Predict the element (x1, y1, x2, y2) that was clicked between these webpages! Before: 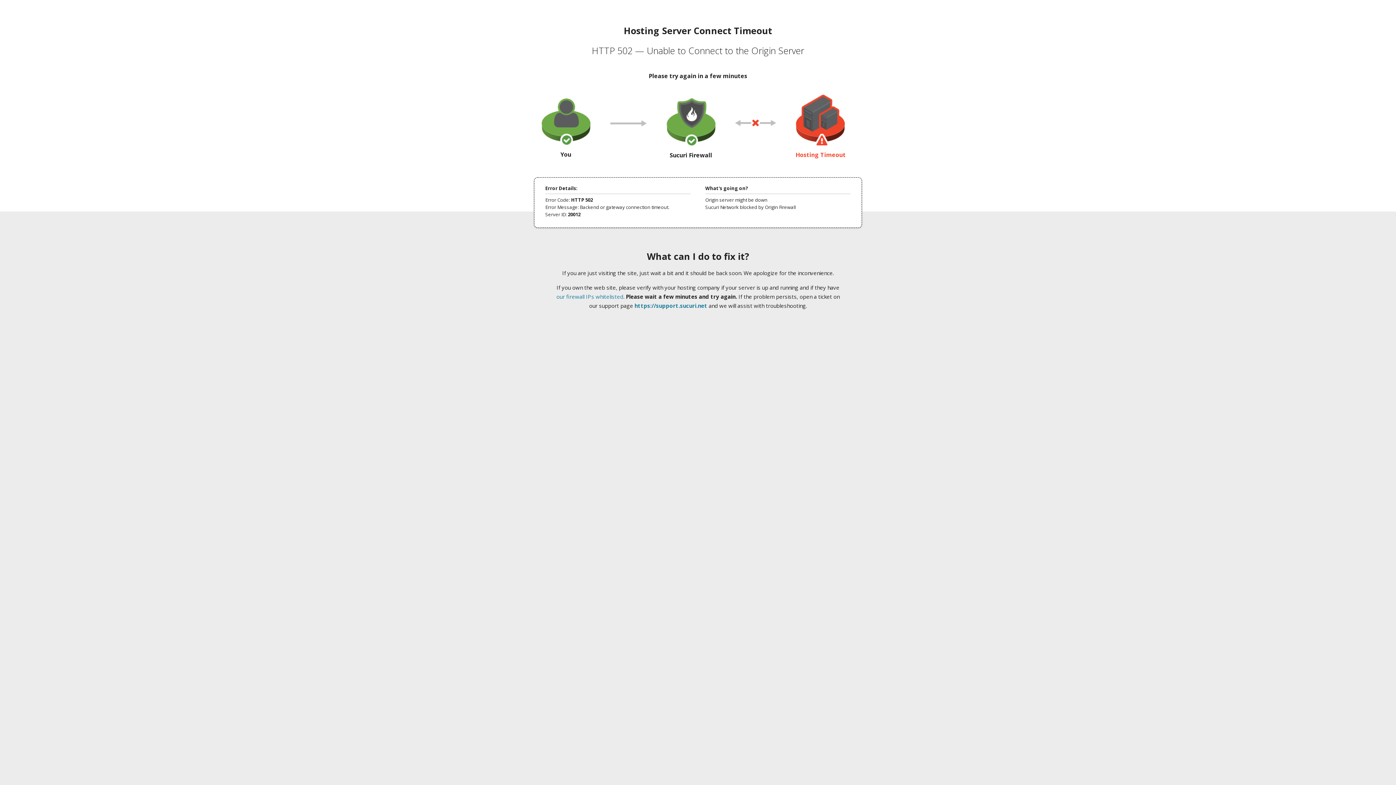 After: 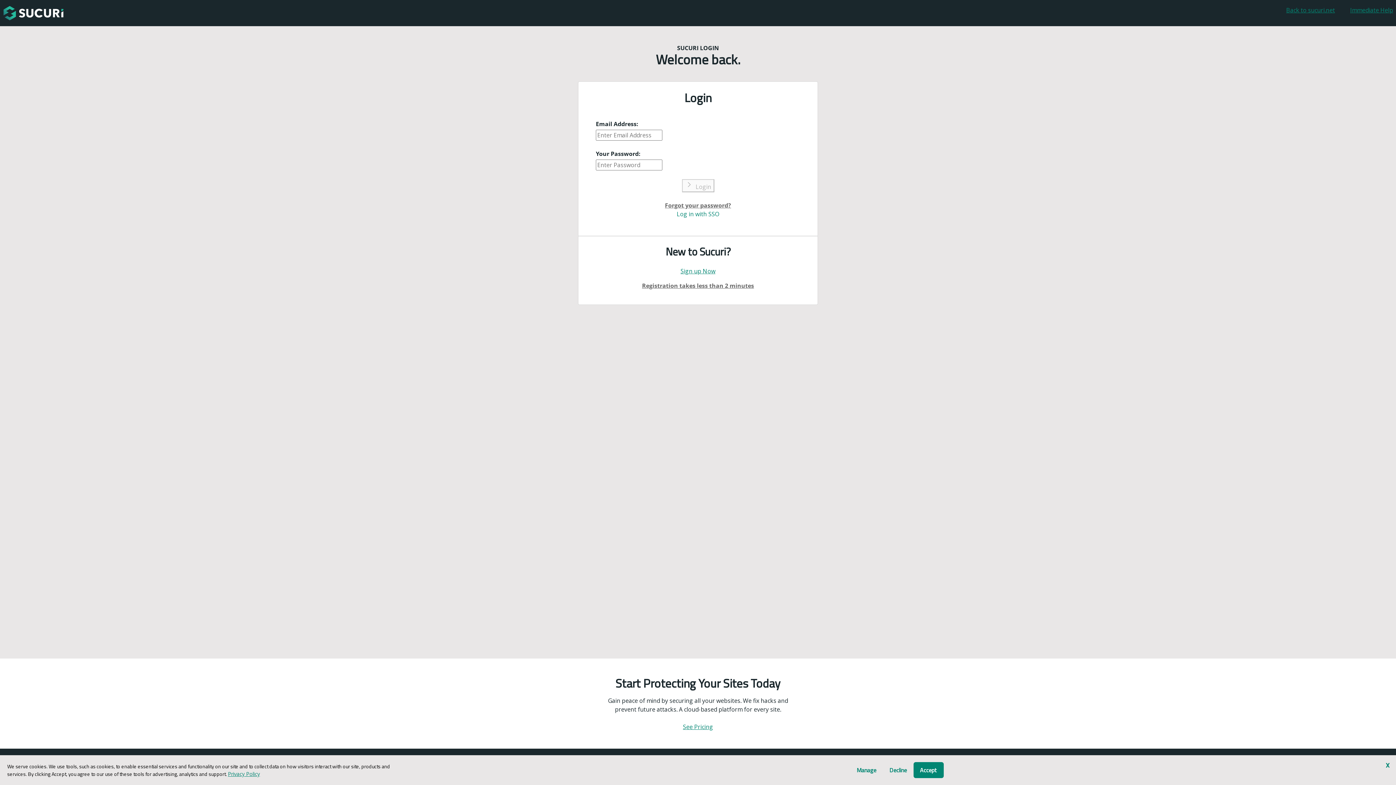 Action: label: https://support.sucuri.net bbox: (634, 302, 707, 309)